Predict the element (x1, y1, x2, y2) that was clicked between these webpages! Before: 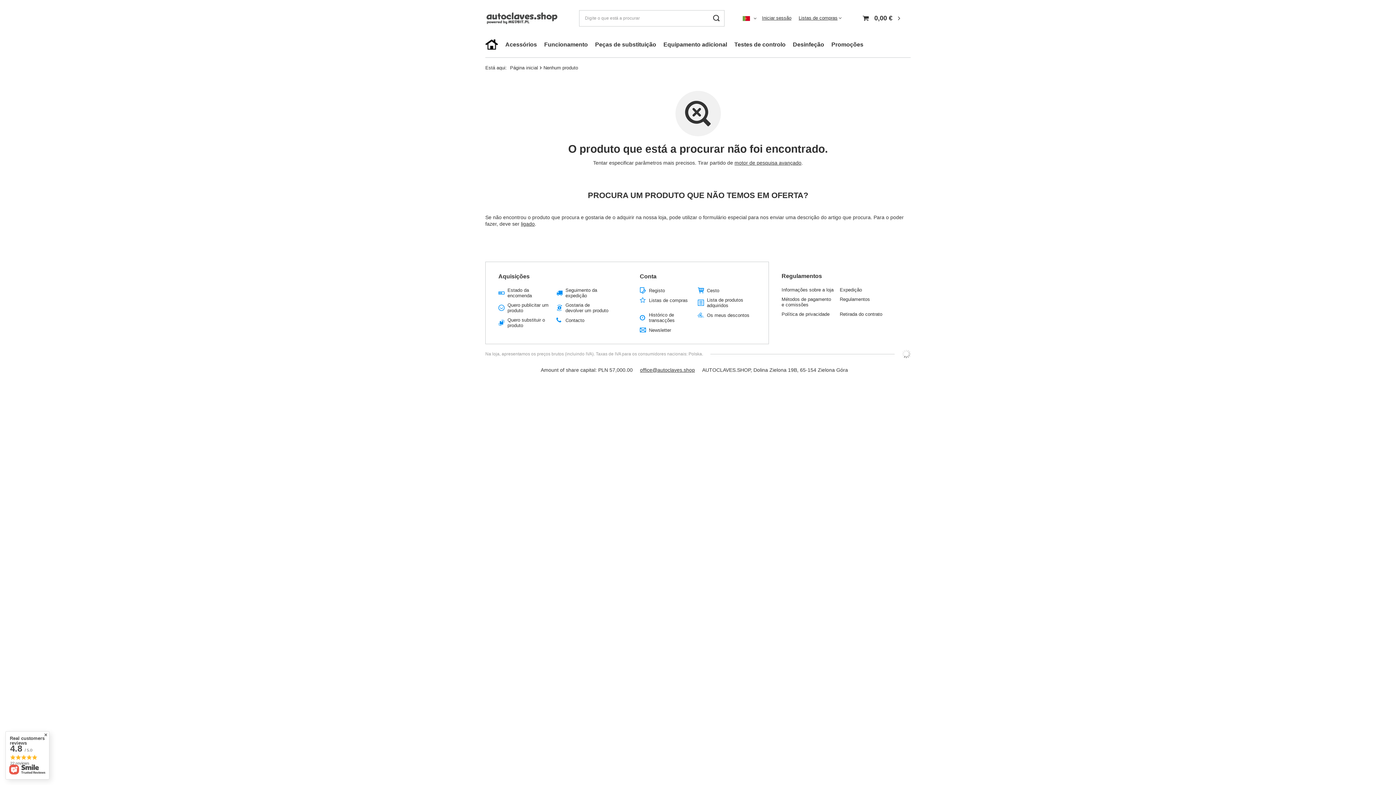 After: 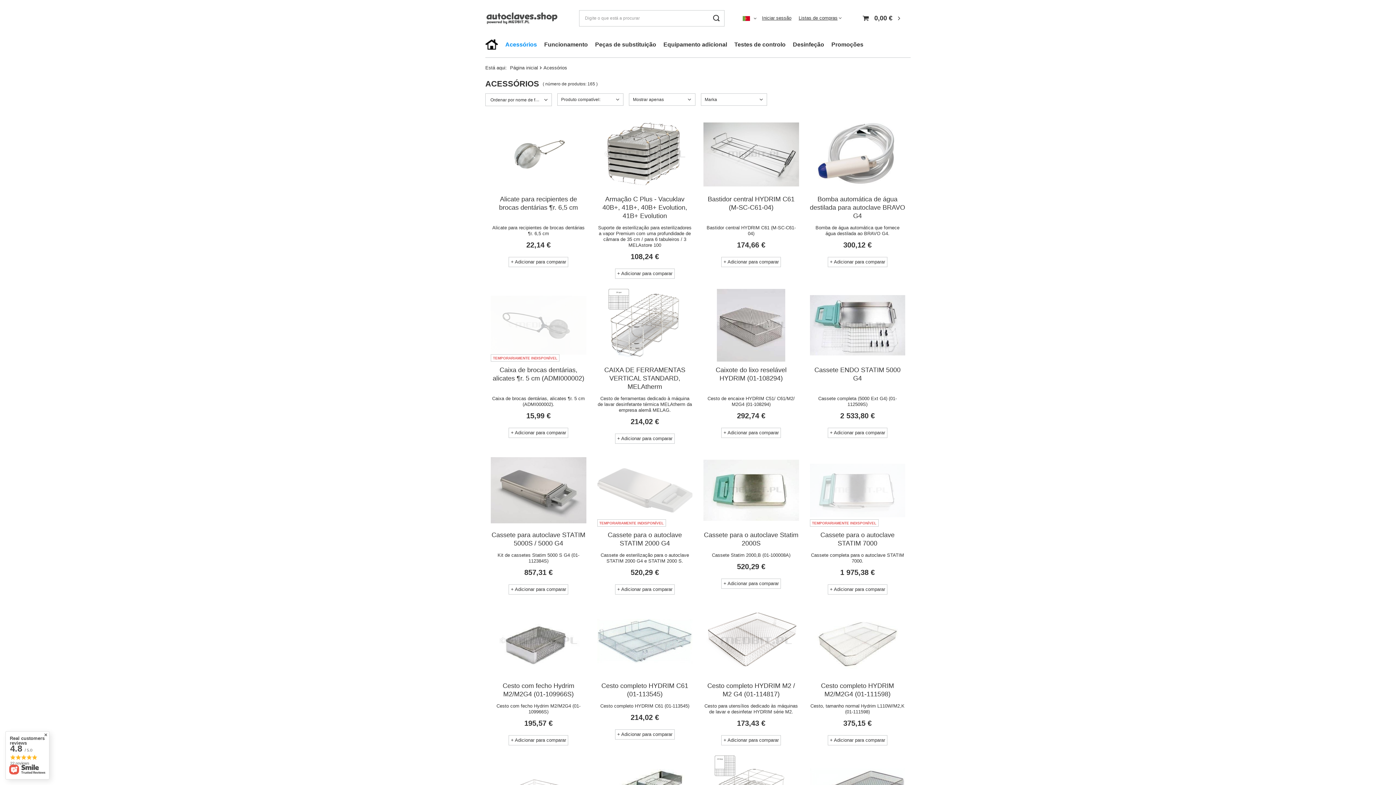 Action: label: Acessórios bbox: (501, 39, 540, 51)